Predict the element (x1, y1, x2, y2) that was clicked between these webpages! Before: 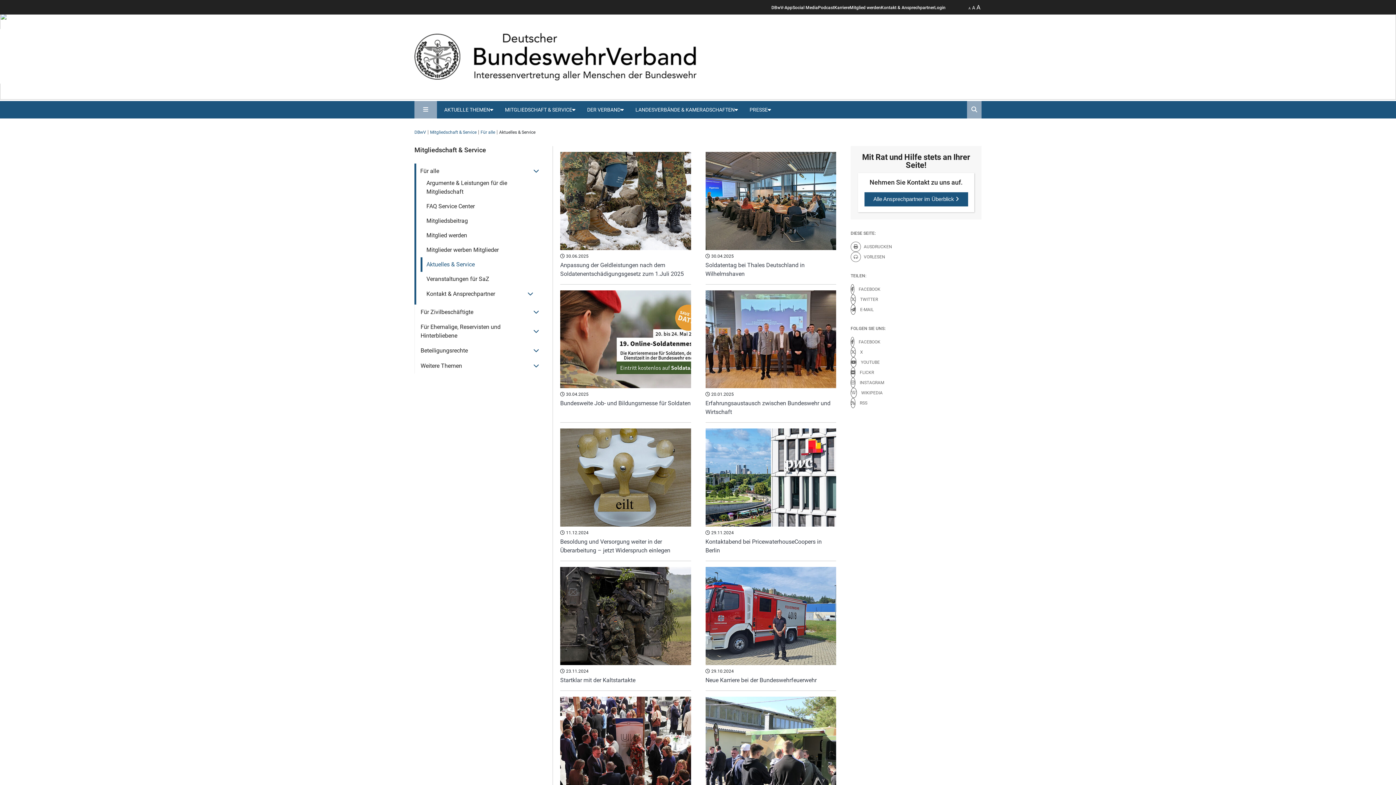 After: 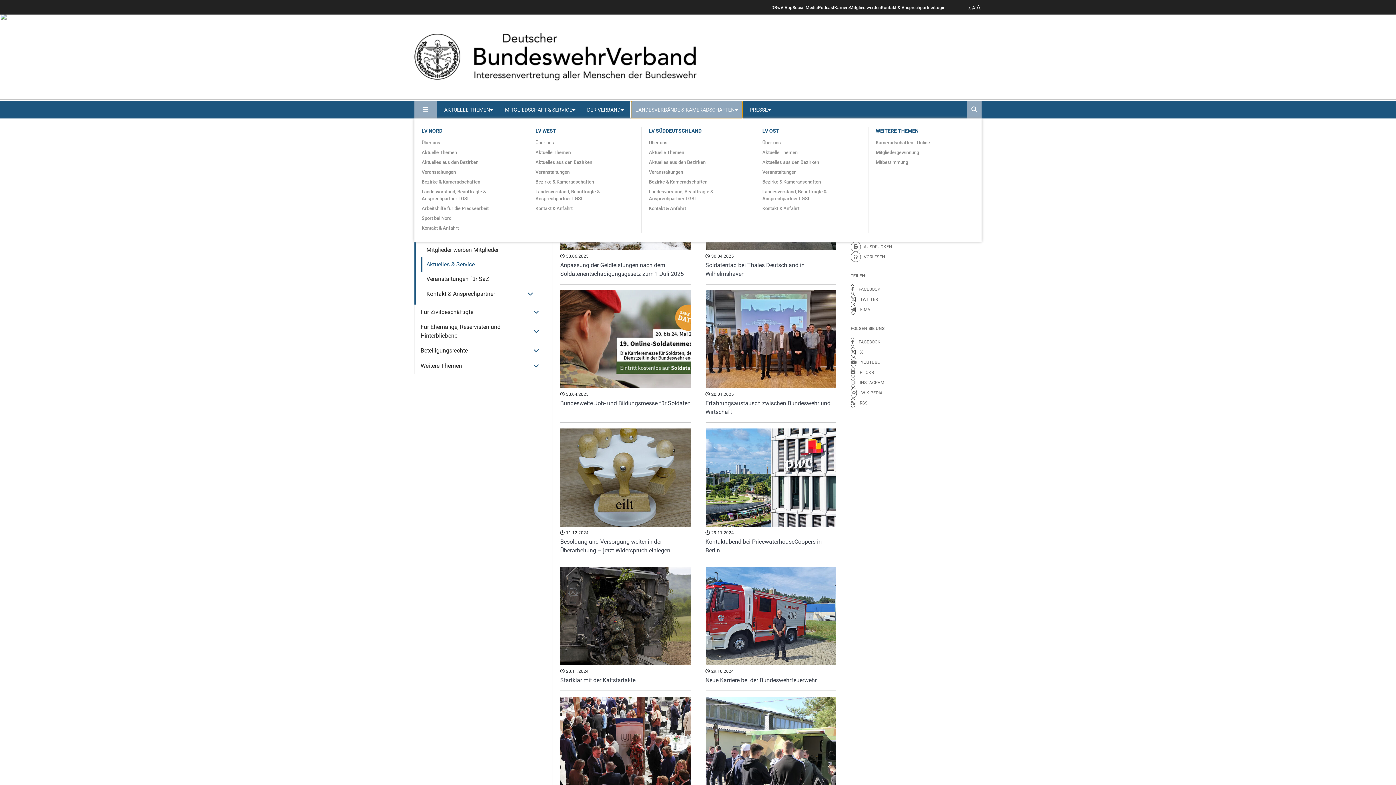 Action: label: LANDESVERBÄNDE & KAMERADSCHAFTEN bbox: (631, 101, 742, 118)